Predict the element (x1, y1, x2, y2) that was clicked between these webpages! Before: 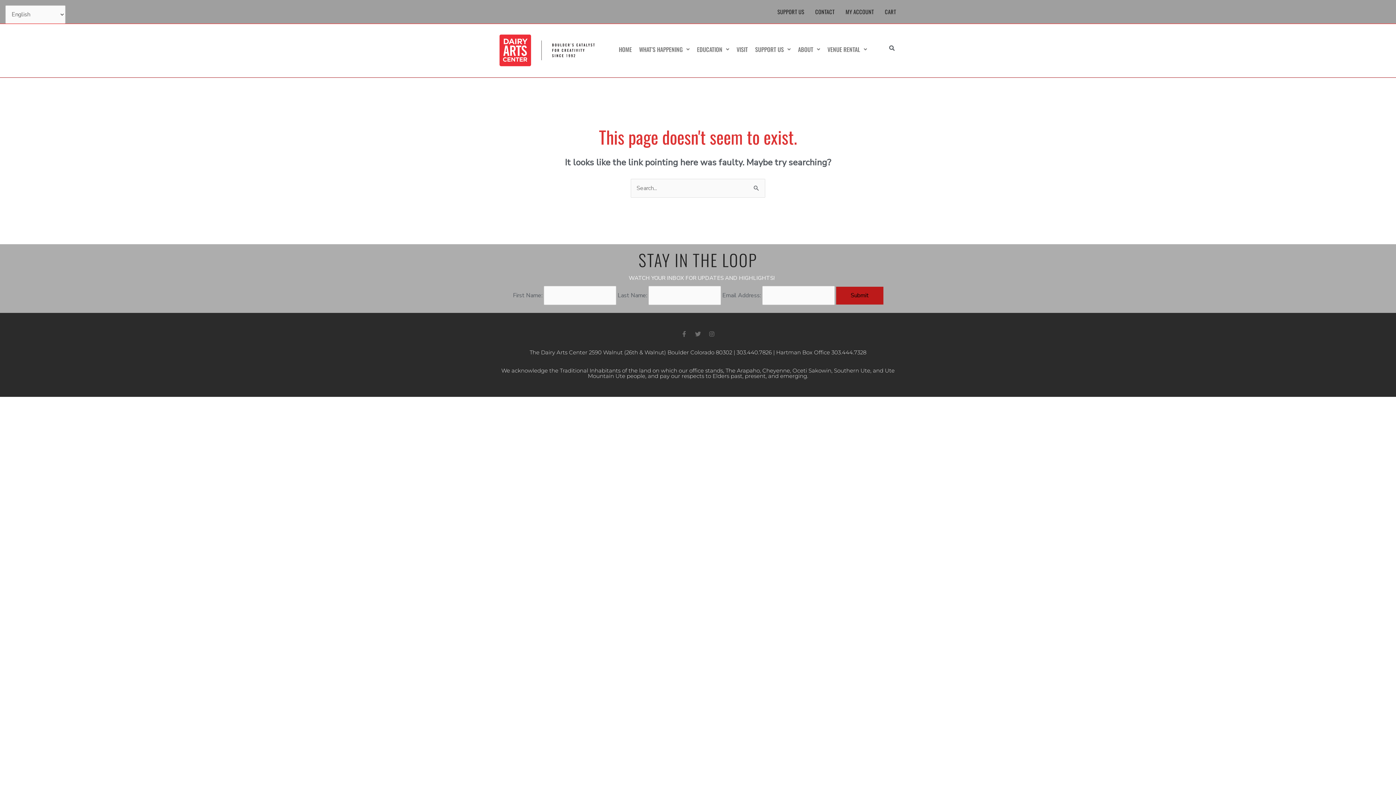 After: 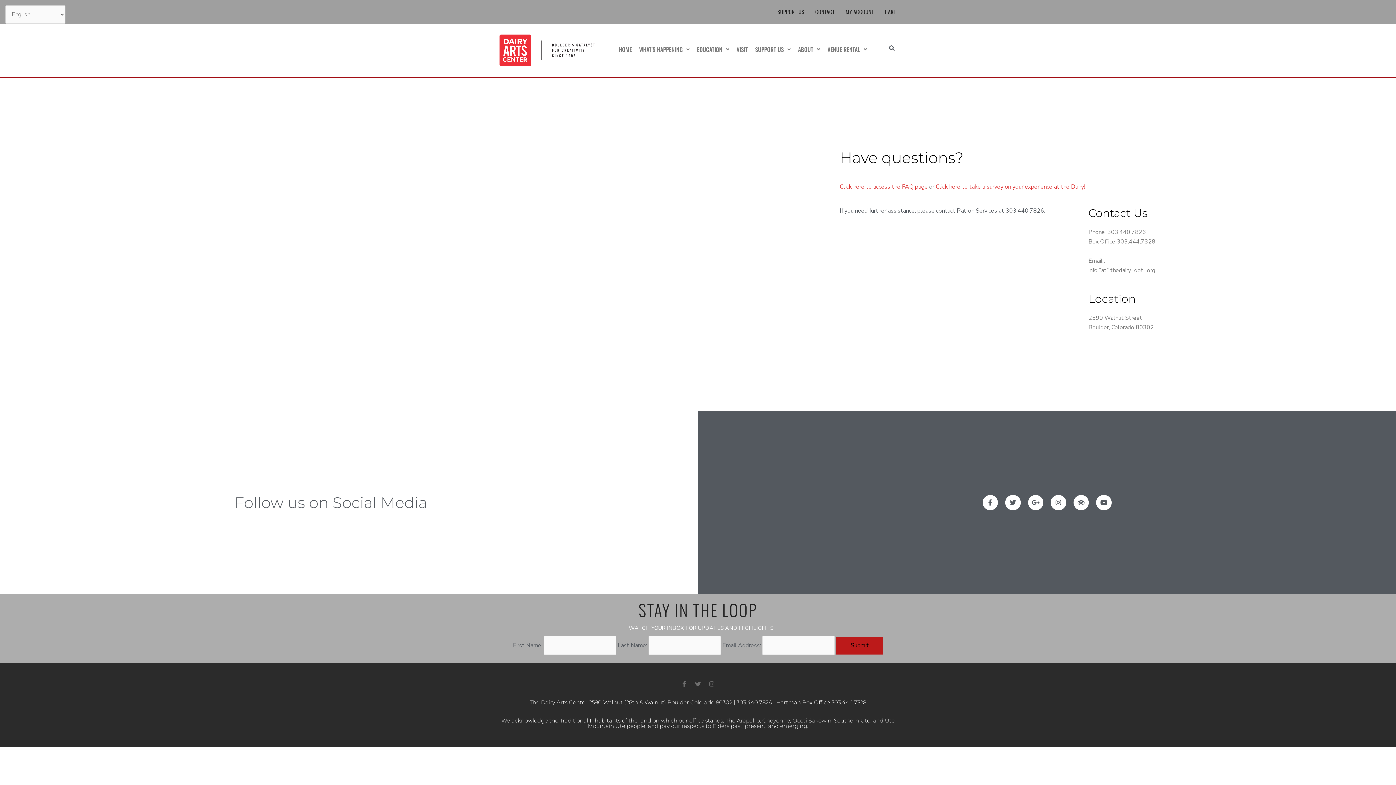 Action: bbox: (810, 3, 840, 20) label: CONTACT